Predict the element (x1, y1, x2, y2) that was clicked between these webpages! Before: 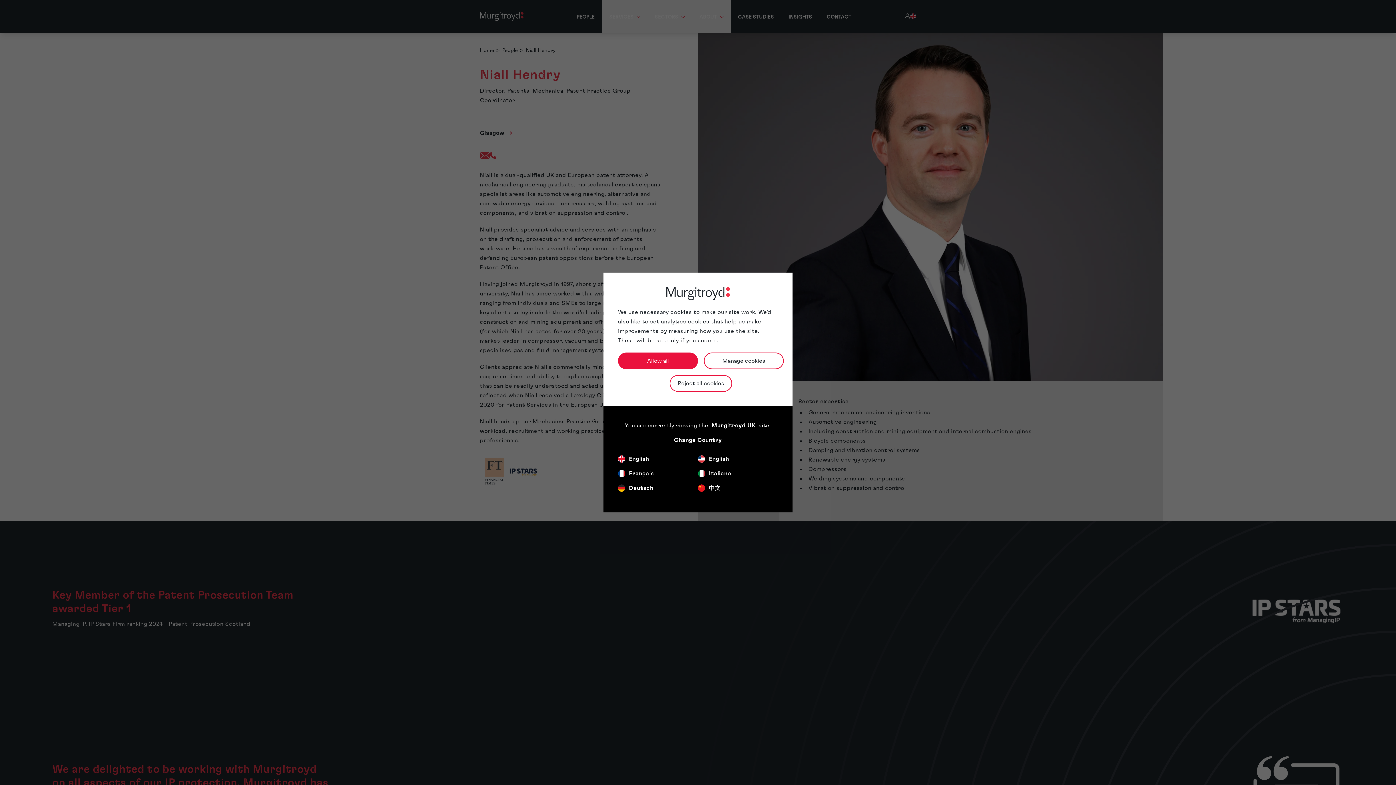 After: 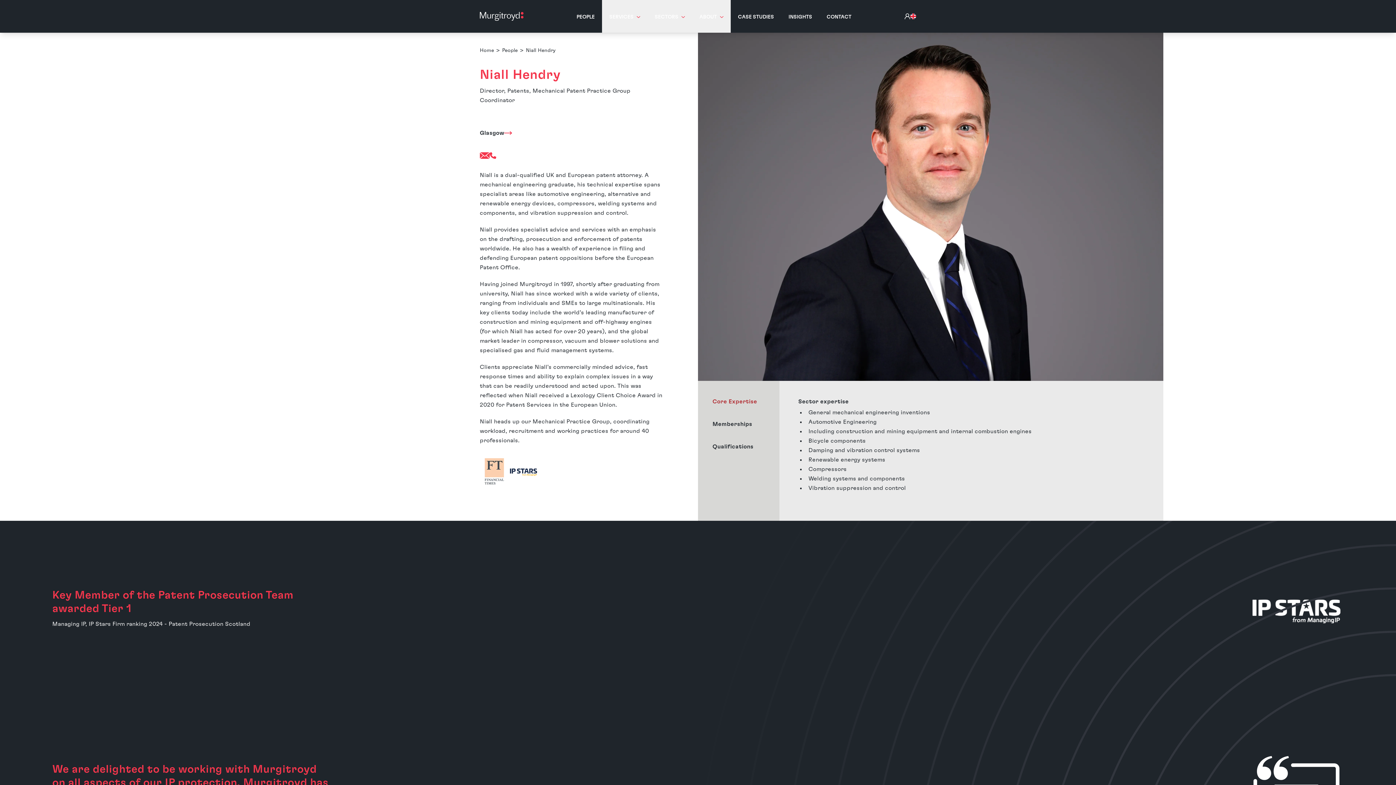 Action: bbox: (618, 352, 698, 369) label: Allow all